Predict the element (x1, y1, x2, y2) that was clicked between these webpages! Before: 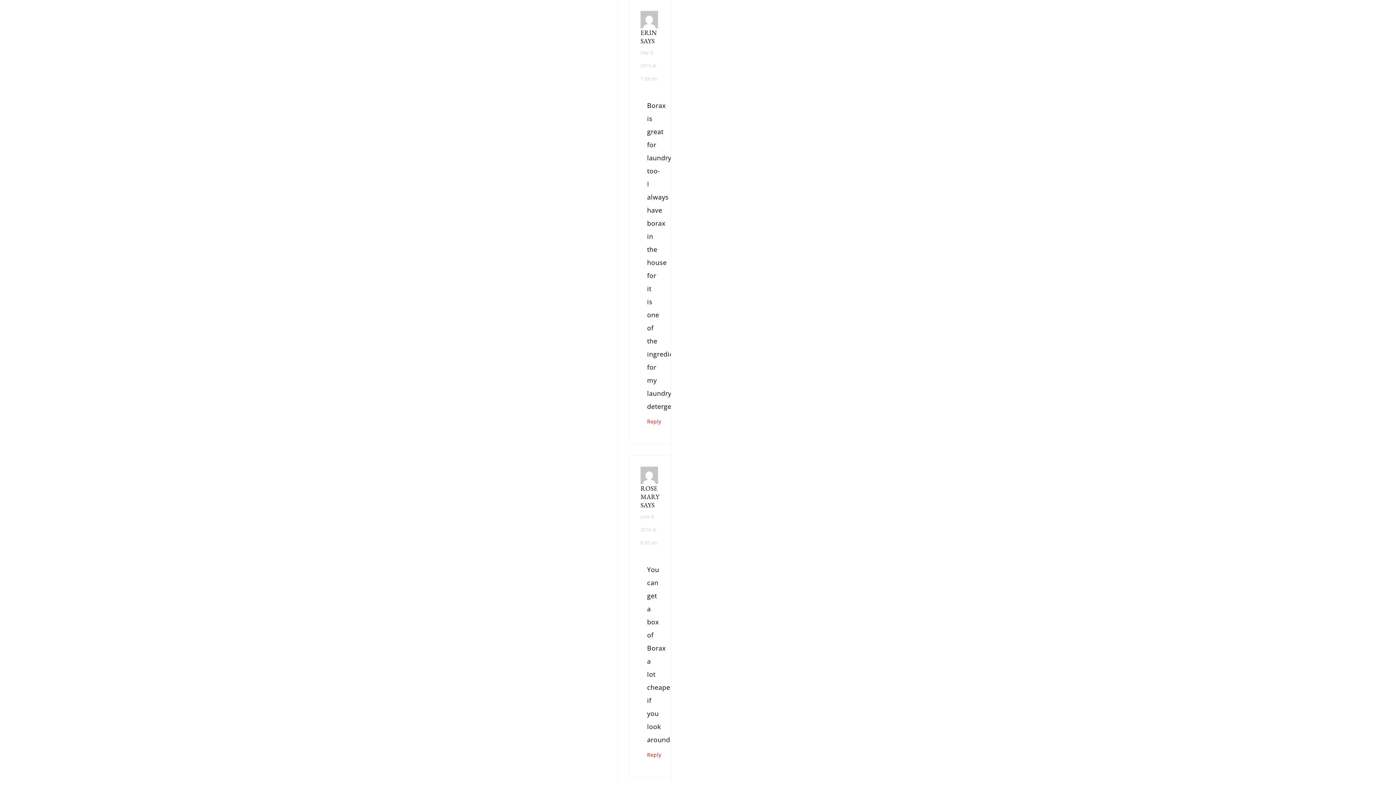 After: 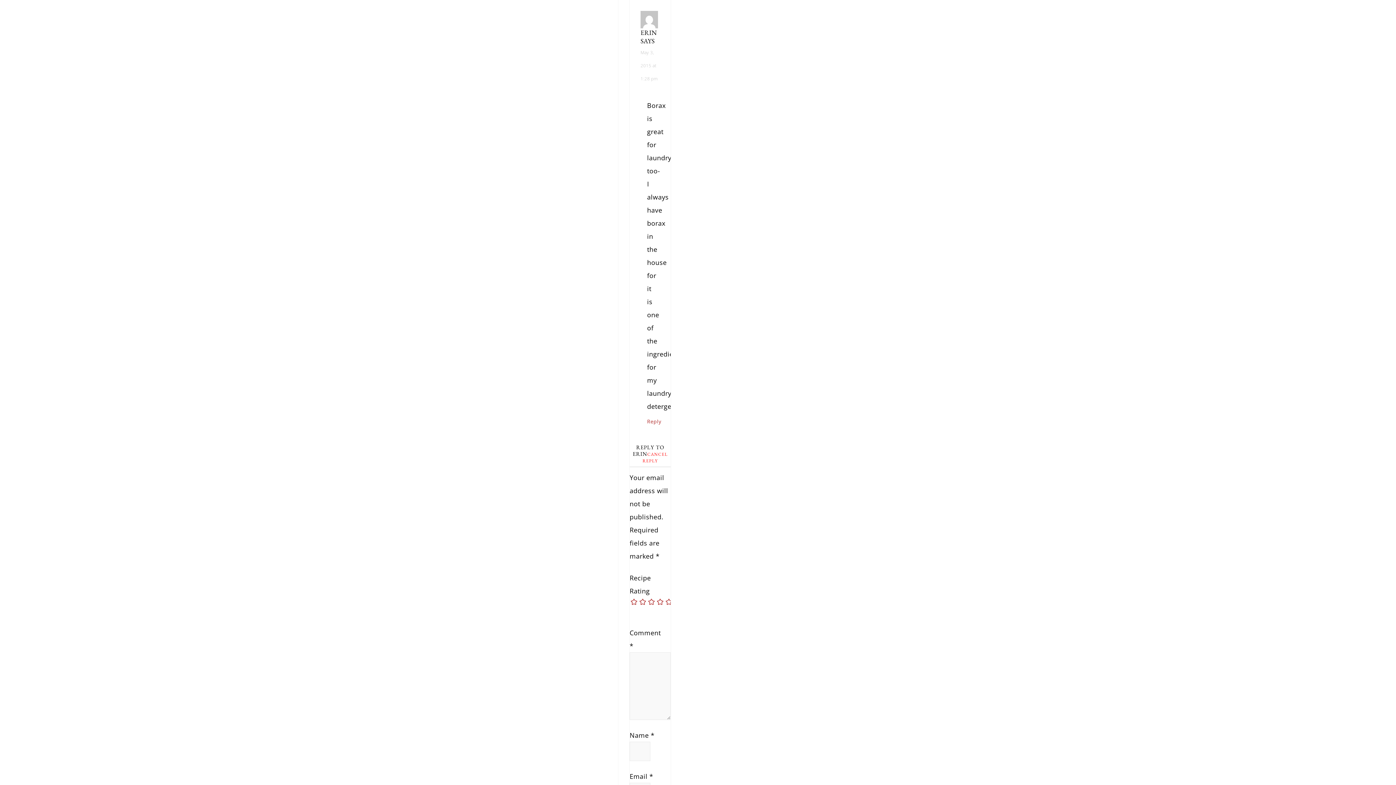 Action: label: Reply to Erin bbox: (647, 418, 661, 425)